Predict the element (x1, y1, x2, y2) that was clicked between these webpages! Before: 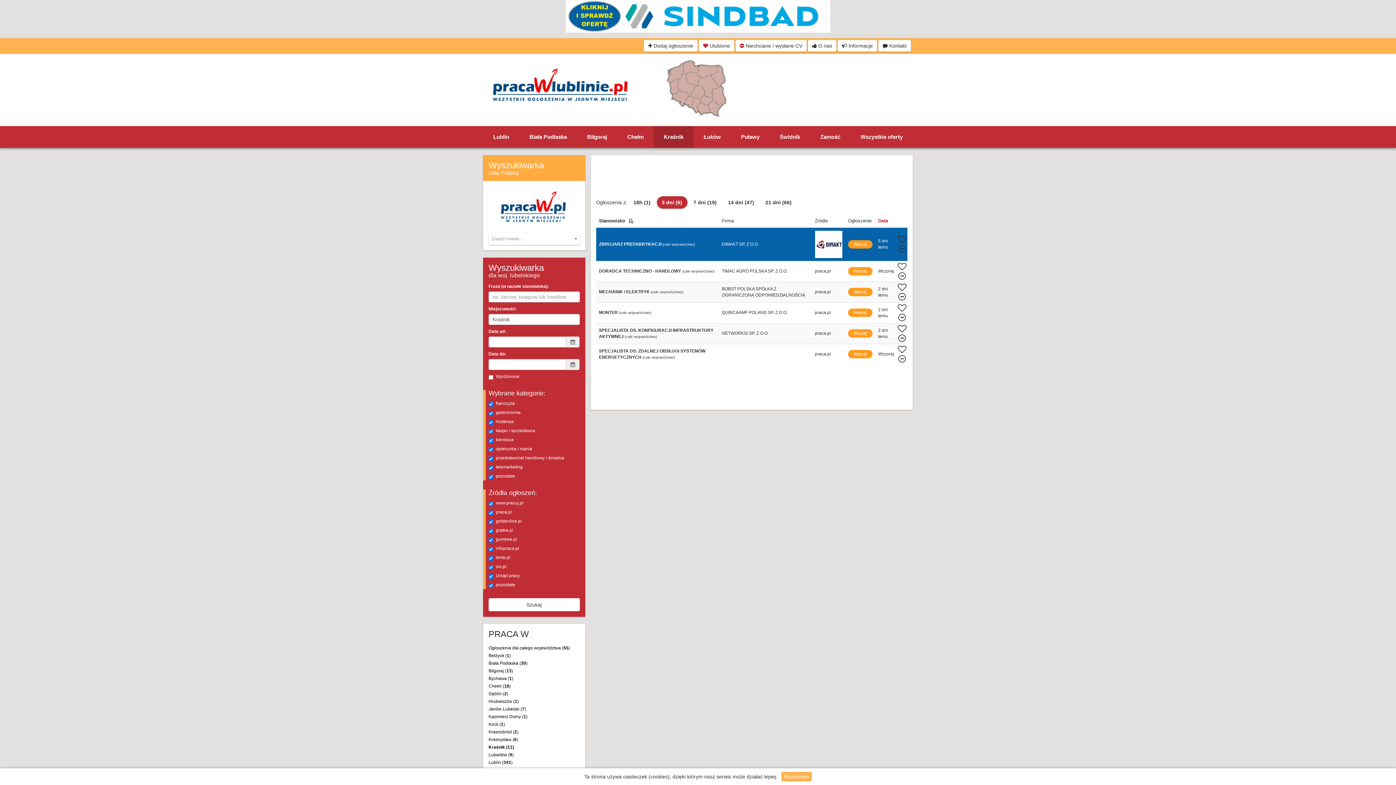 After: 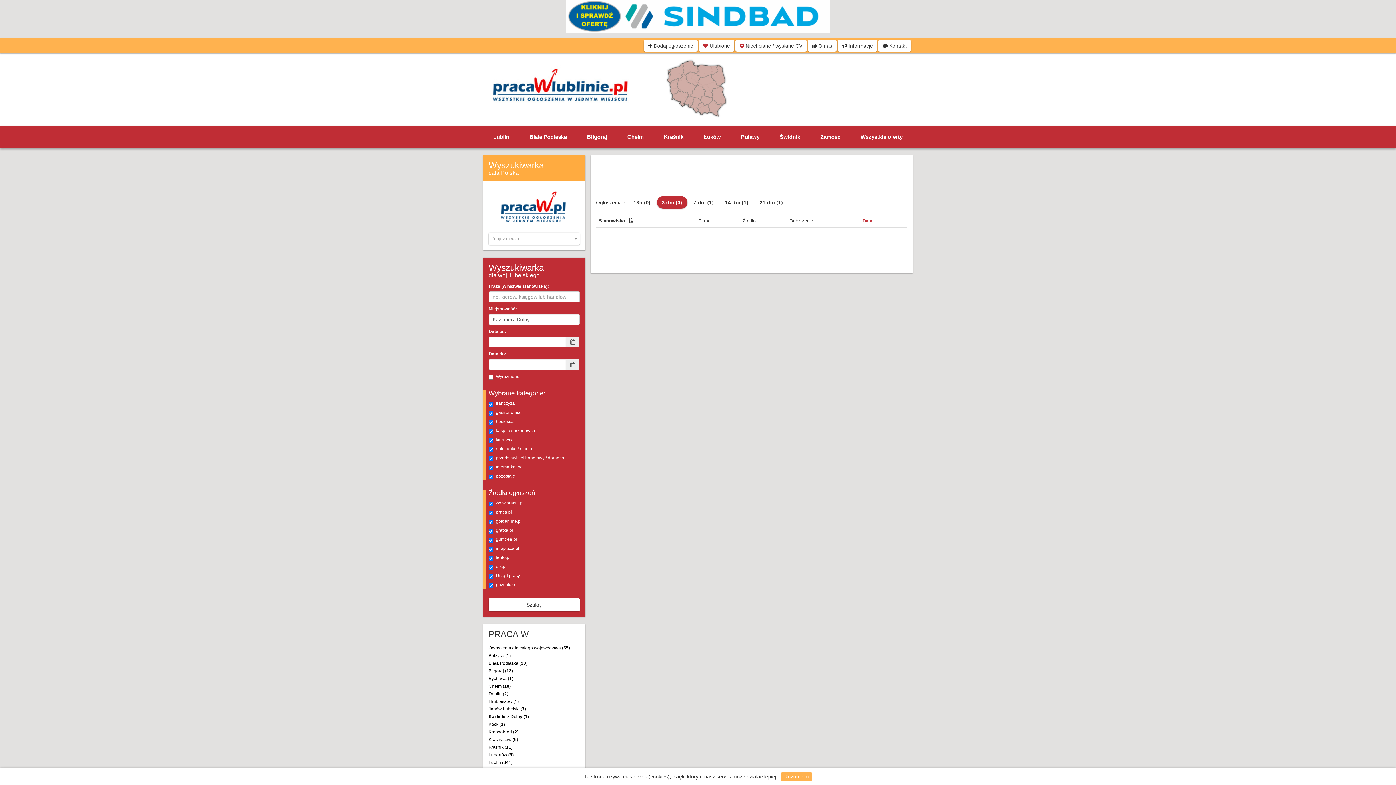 Action: bbox: (488, 714, 527, 719) label: Kazimierz Dolny (1)